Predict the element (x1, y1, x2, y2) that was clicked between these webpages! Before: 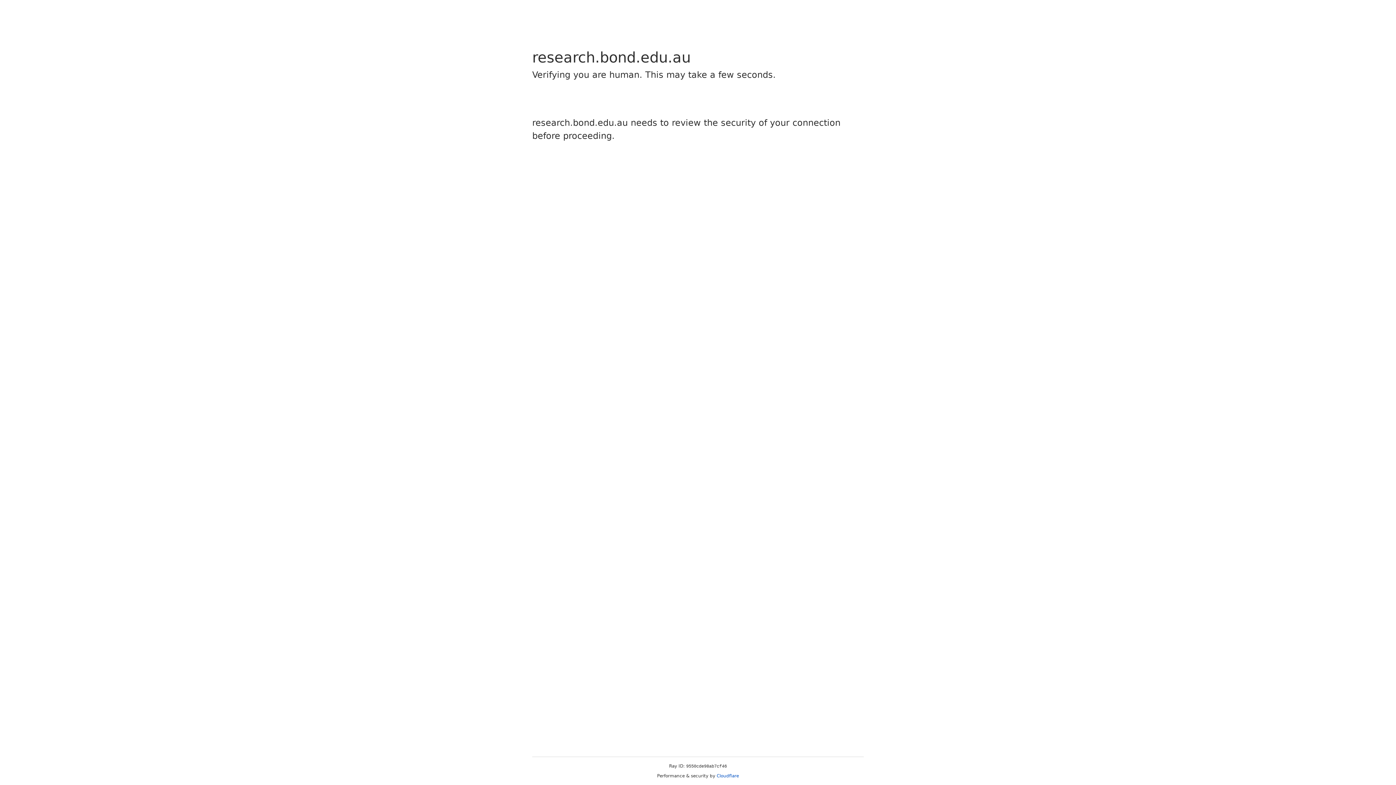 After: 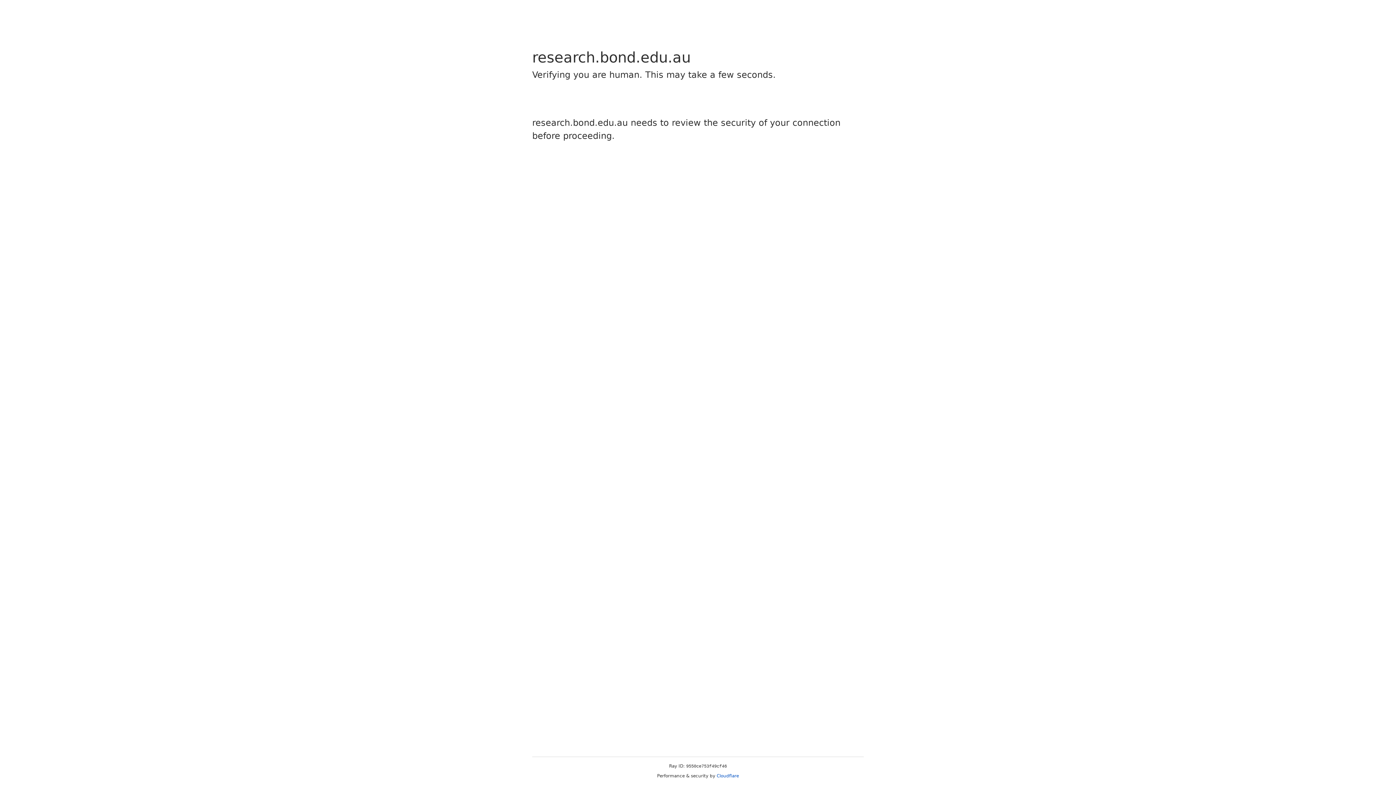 Action: bbox: (716, 773, 739, 778) label: Cloudflare